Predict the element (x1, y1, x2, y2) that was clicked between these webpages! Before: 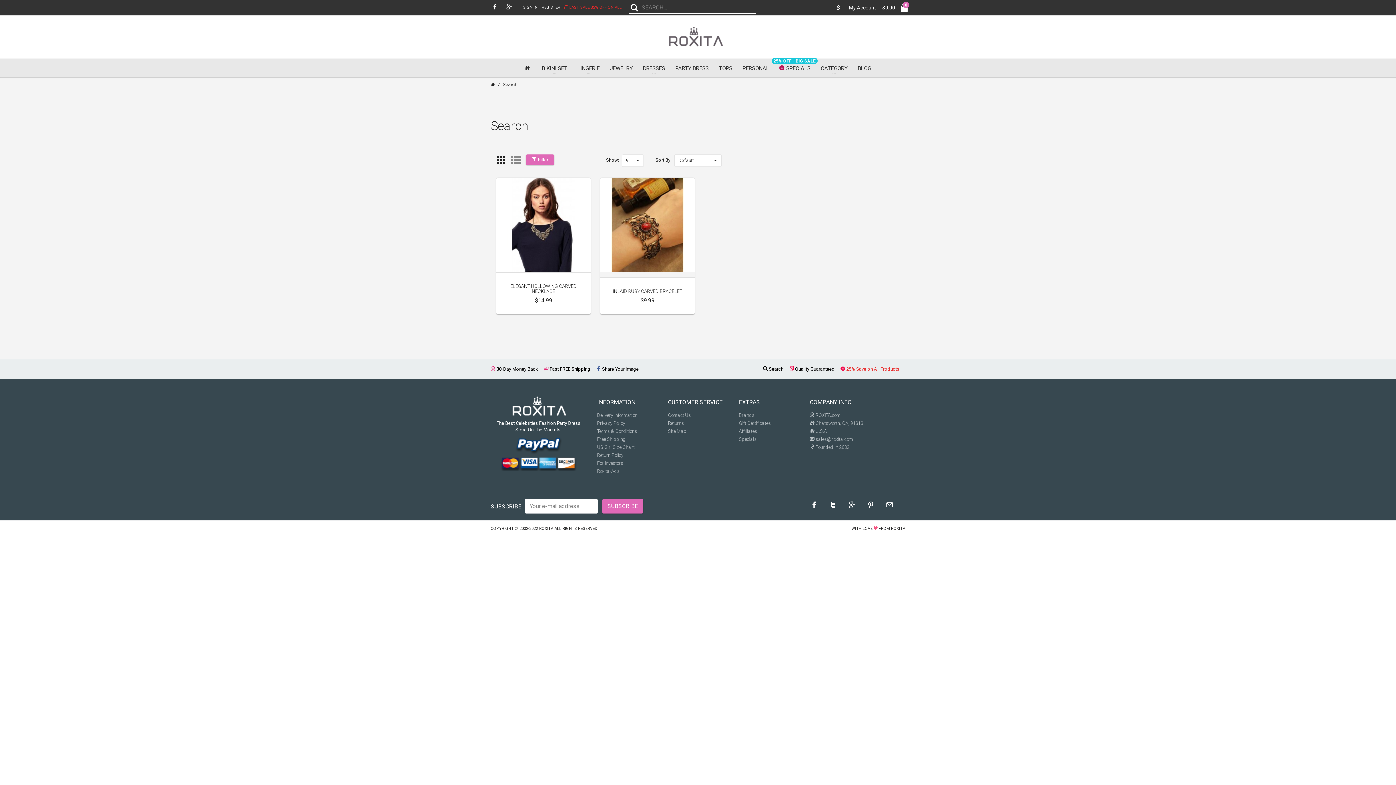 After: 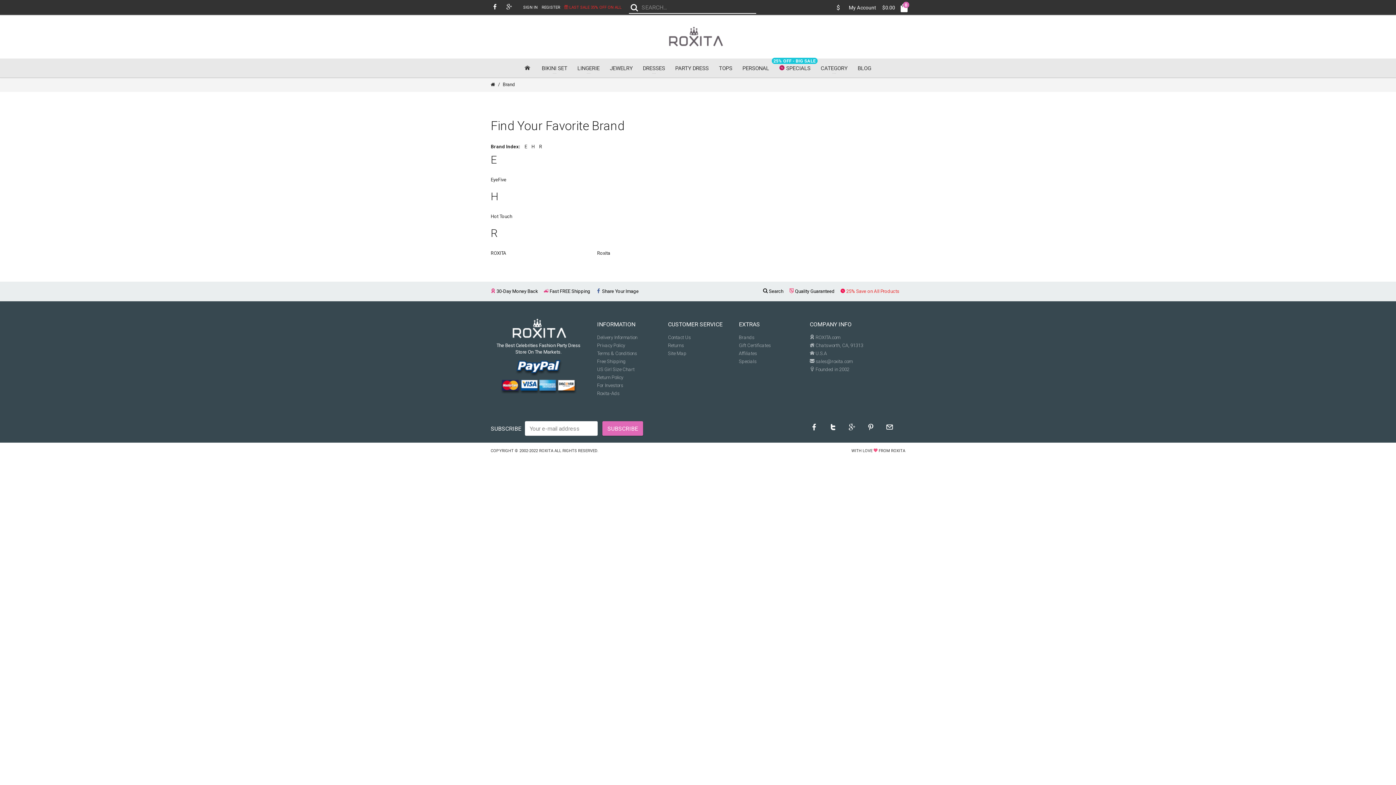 Action: label: Brands bbox: (739, 412, 754, 418)